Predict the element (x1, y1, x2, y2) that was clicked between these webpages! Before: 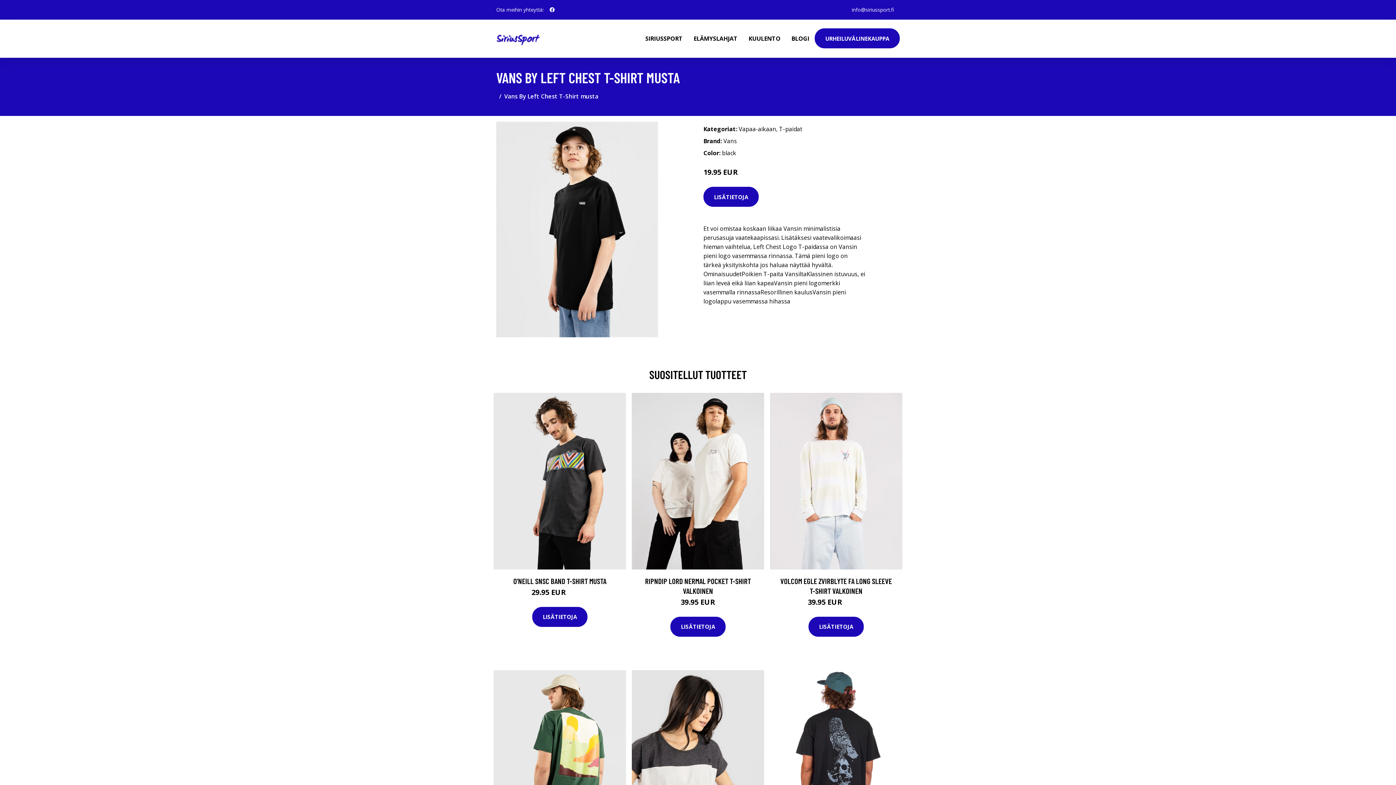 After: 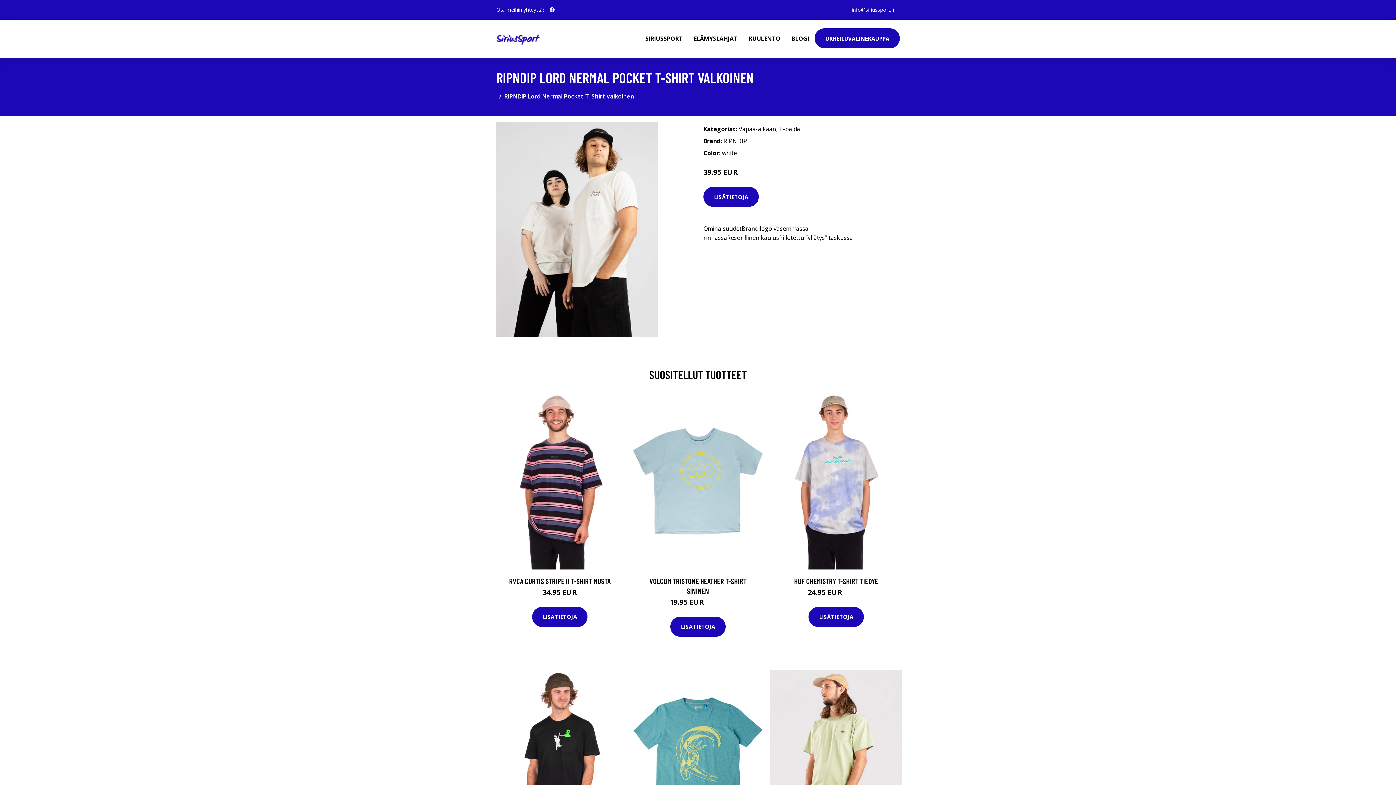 Action: bbox: (632, 393, 764, 569)